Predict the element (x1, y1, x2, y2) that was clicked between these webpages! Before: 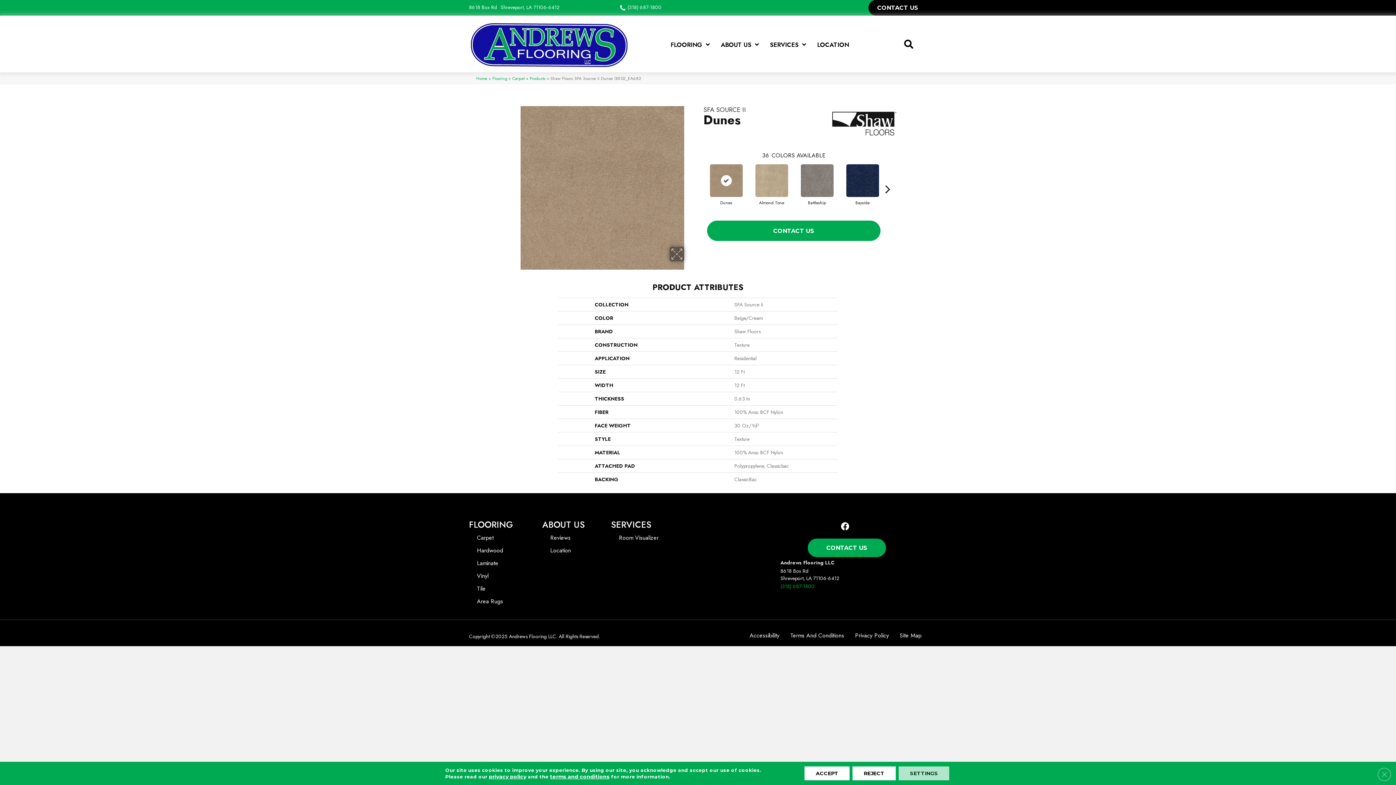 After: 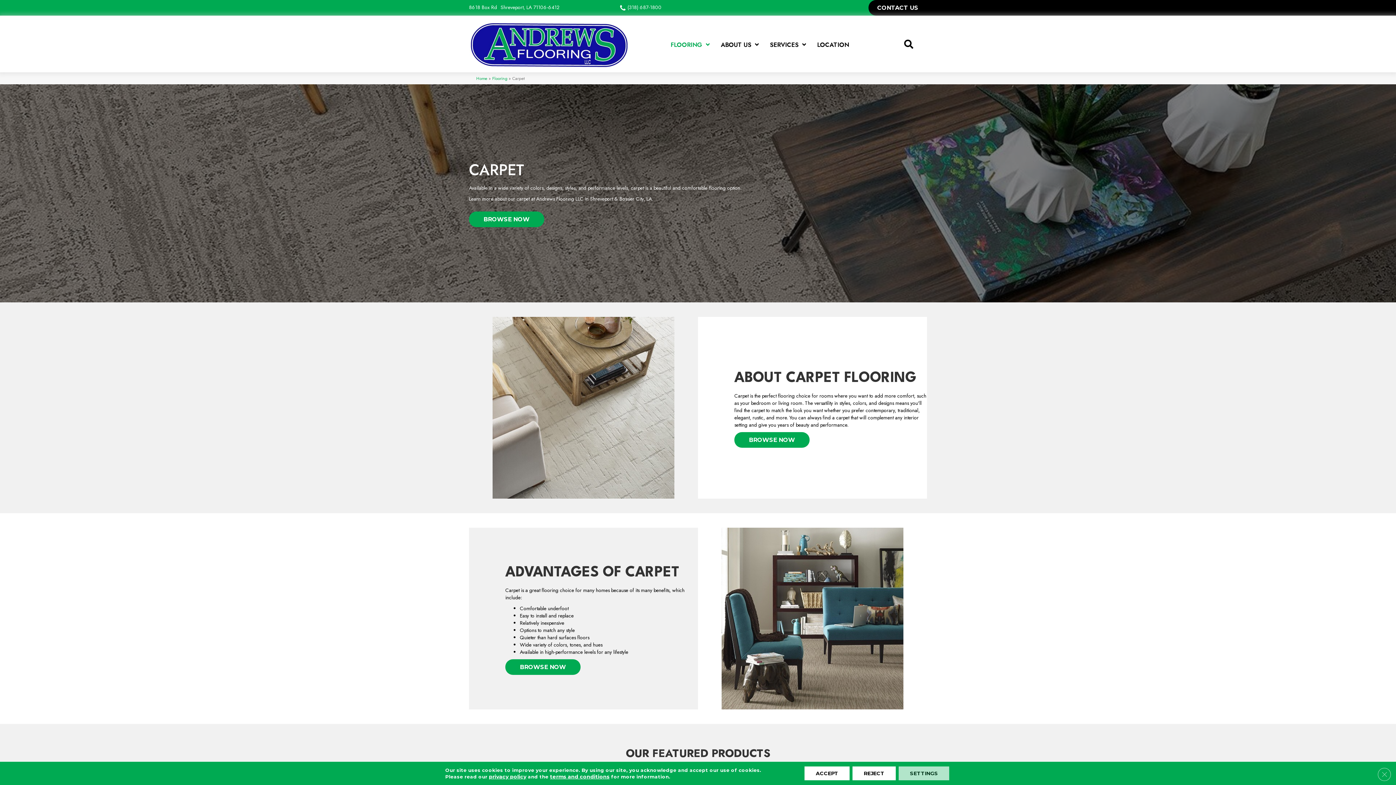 Action: label: Carpet bbox: (473, 532, 497, 543)